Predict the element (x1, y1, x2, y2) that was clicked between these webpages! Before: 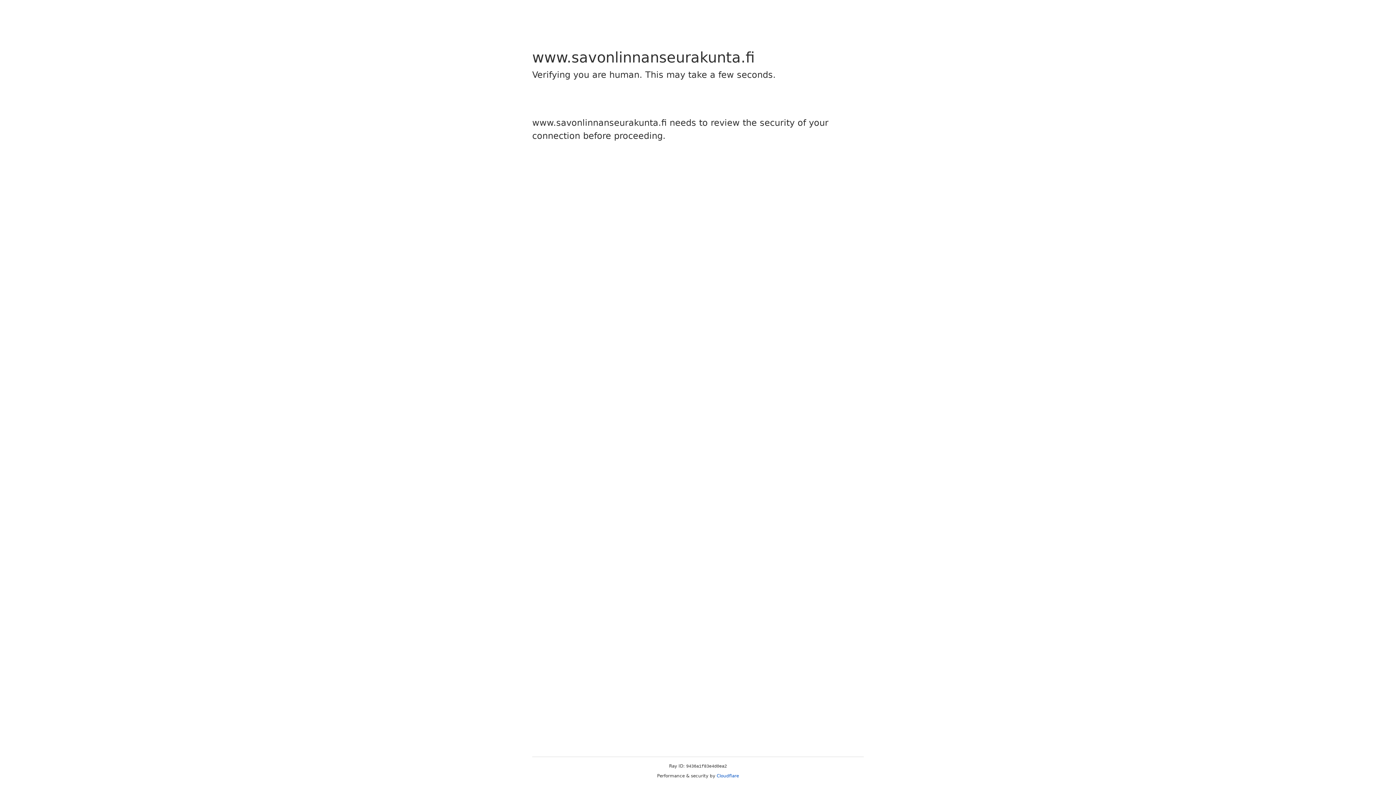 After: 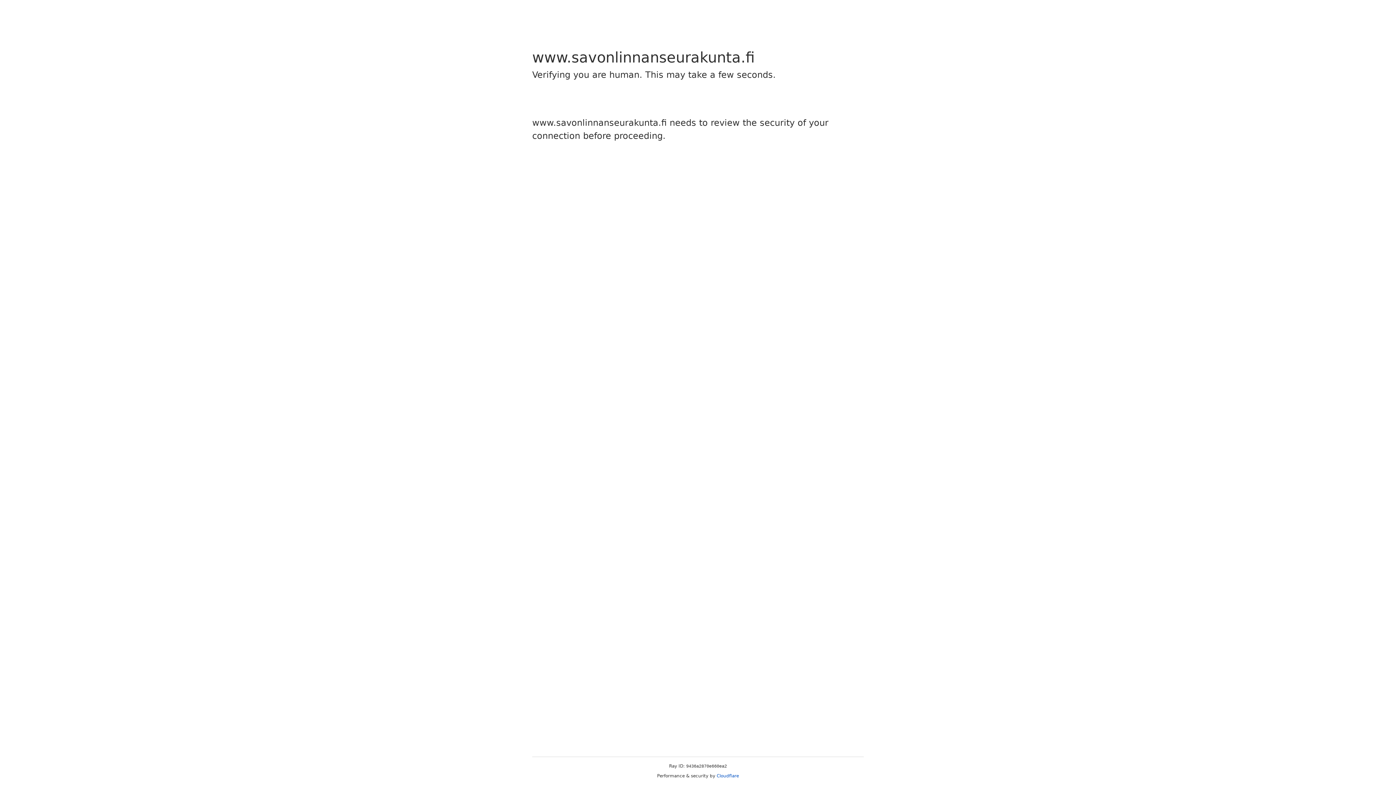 Action: bbox: (716, 773, 739, 778) label: Cloudflare